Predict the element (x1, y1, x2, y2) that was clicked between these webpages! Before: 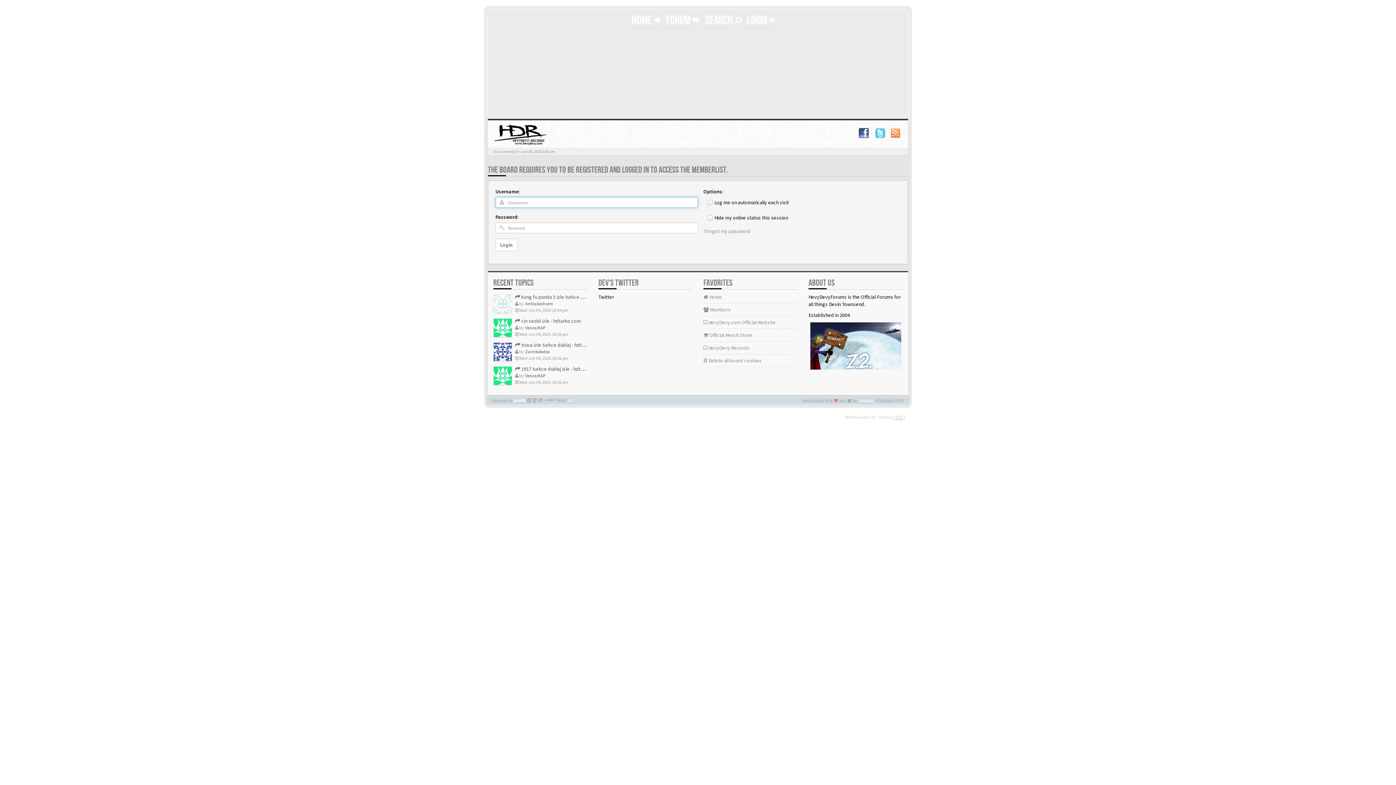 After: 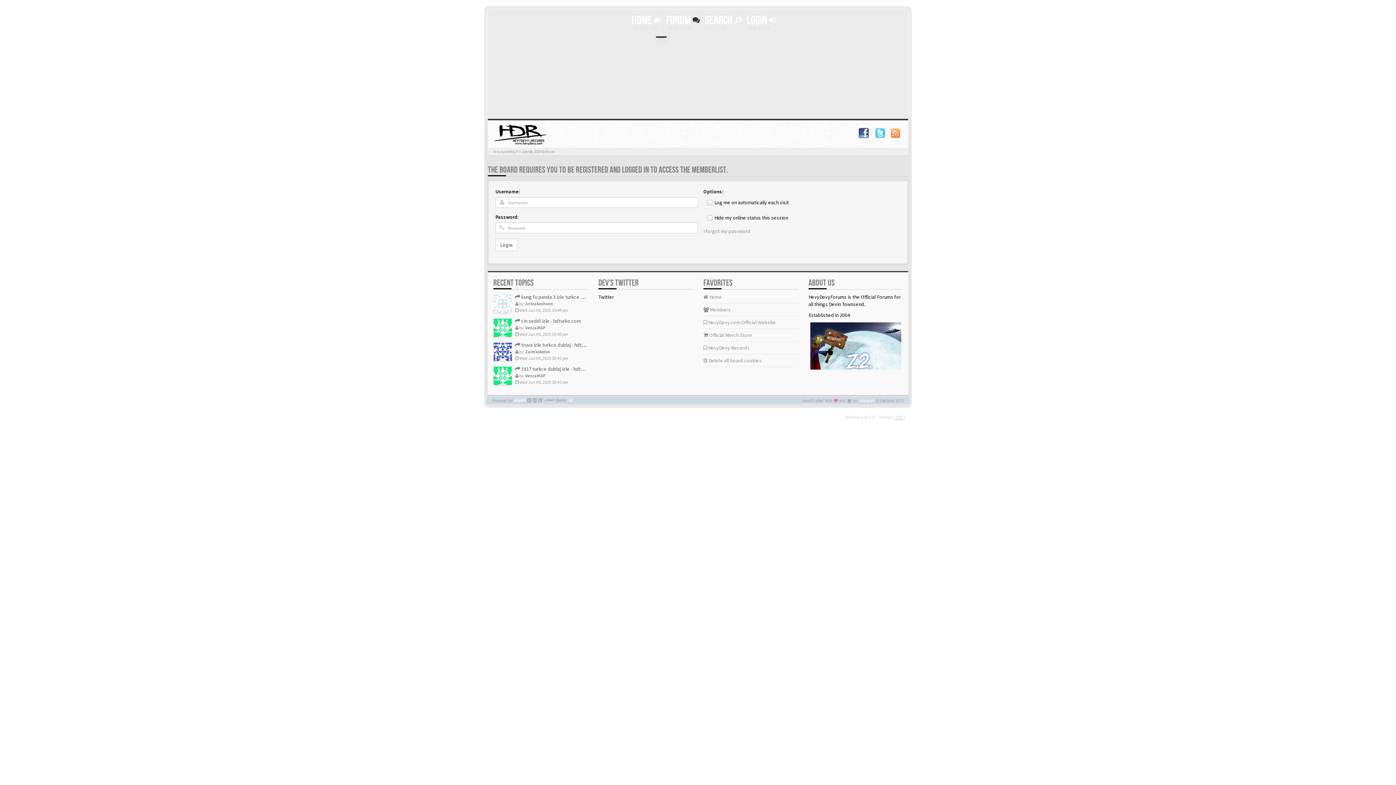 Action: bbox: (664, 12, 701, 33) label: FORUM 